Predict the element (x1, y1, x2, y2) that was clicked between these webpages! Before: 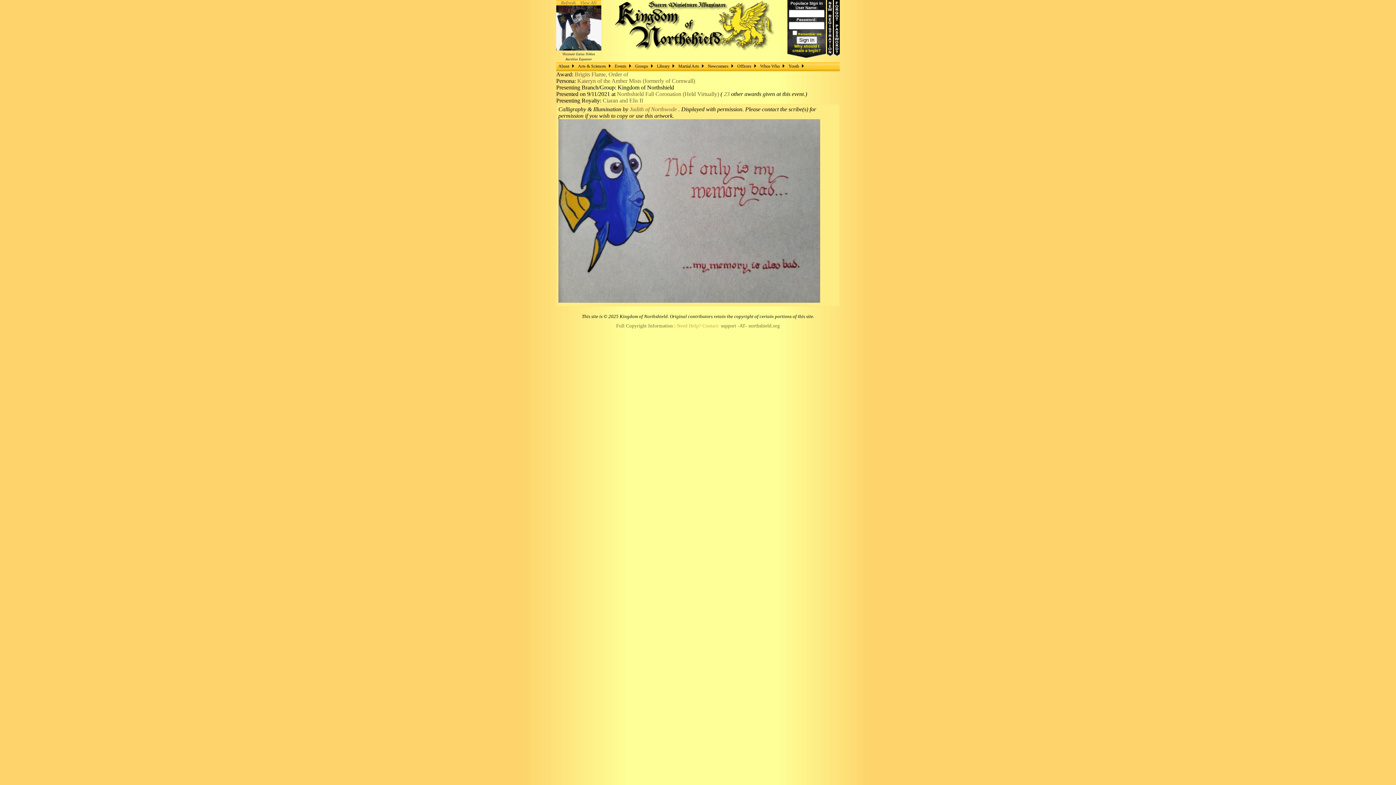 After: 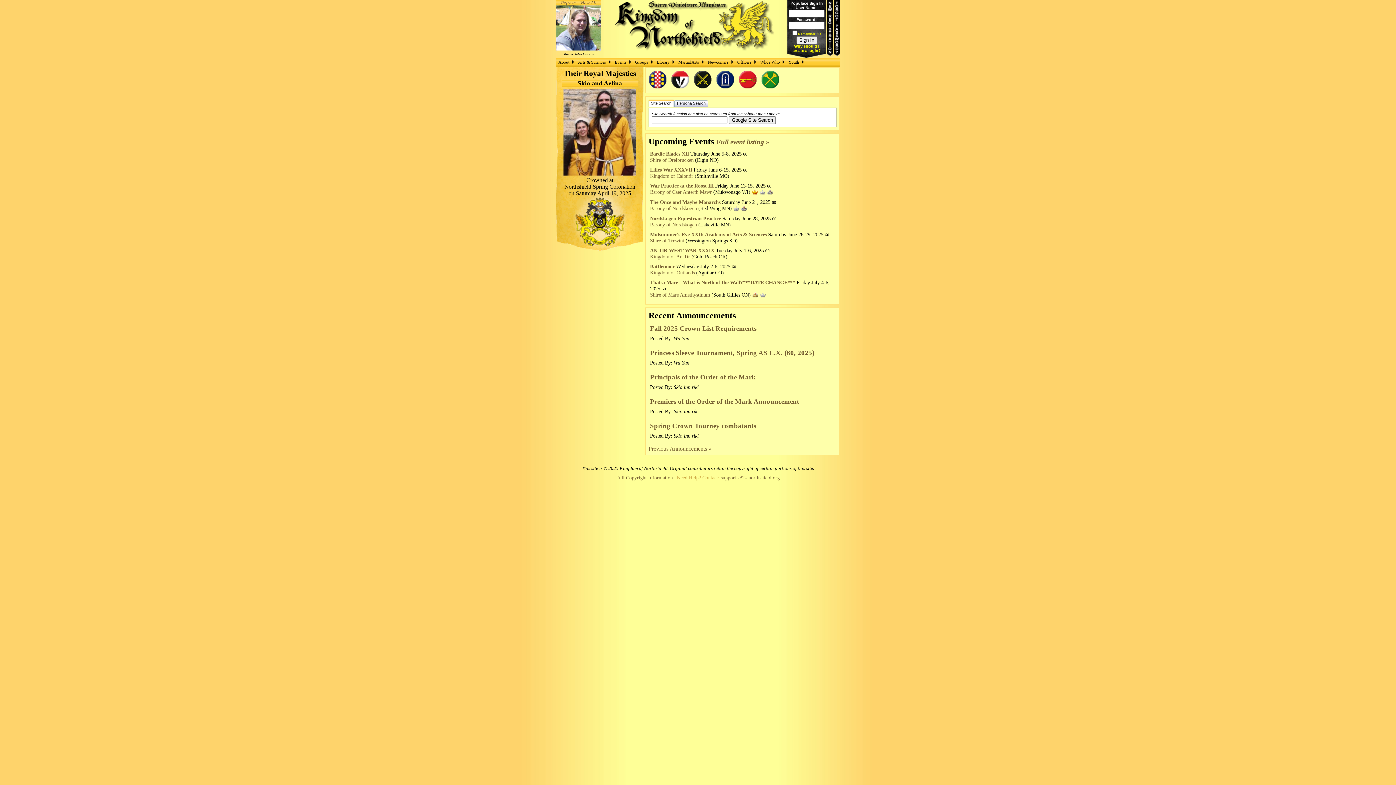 Action: bbox: (614, 0, 774, 6)